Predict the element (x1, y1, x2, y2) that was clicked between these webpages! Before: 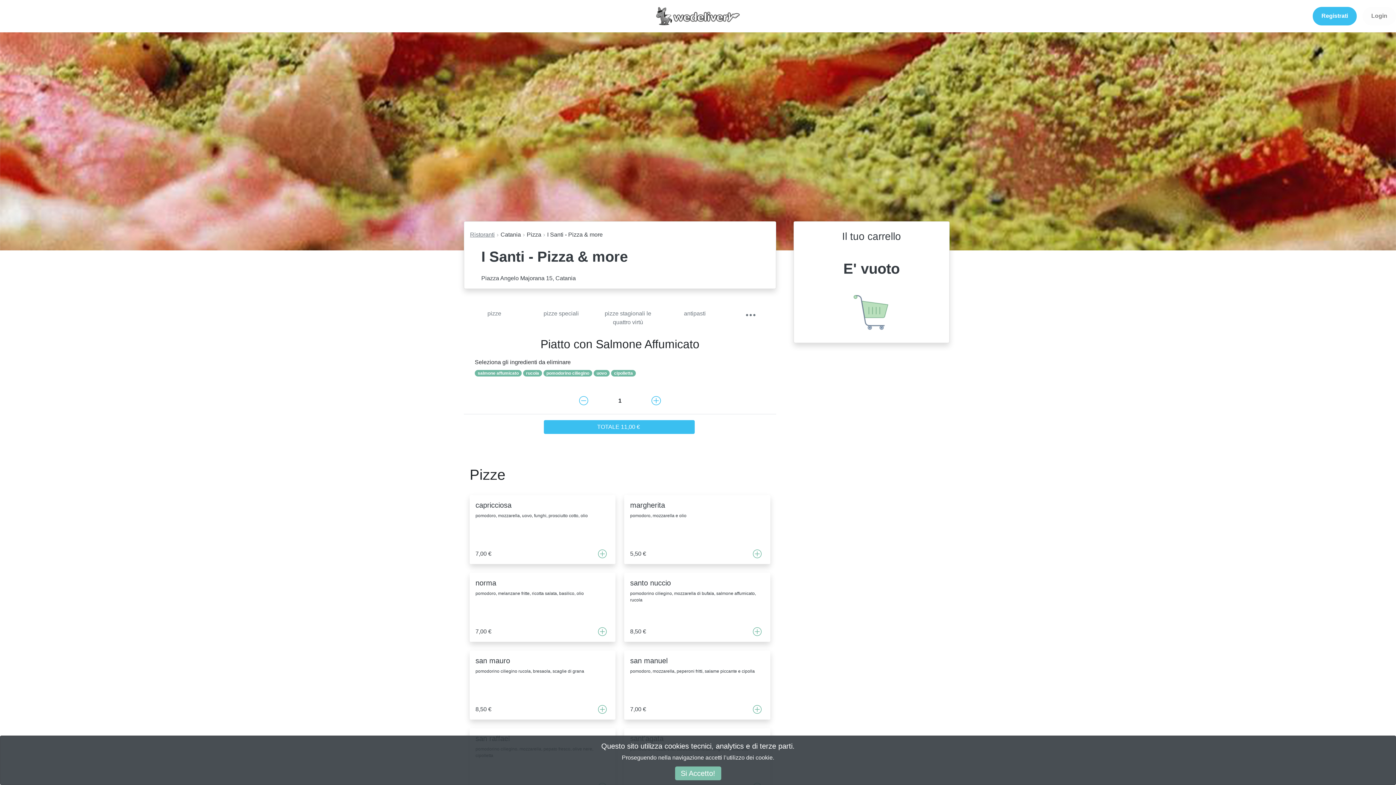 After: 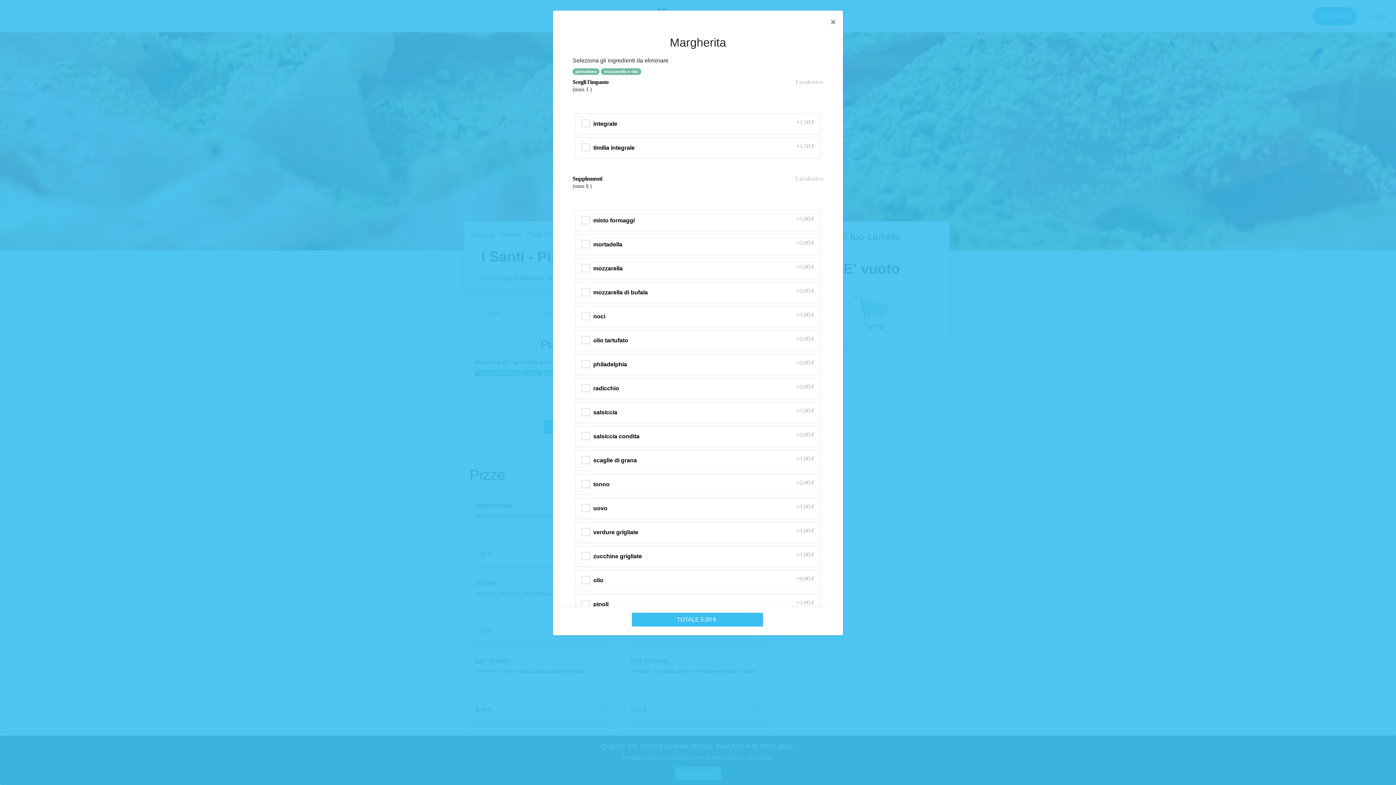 Action: bbox: (624, 495, 770, 564) label: margherita

pomodoro, mozzarella e olio

5,50 €